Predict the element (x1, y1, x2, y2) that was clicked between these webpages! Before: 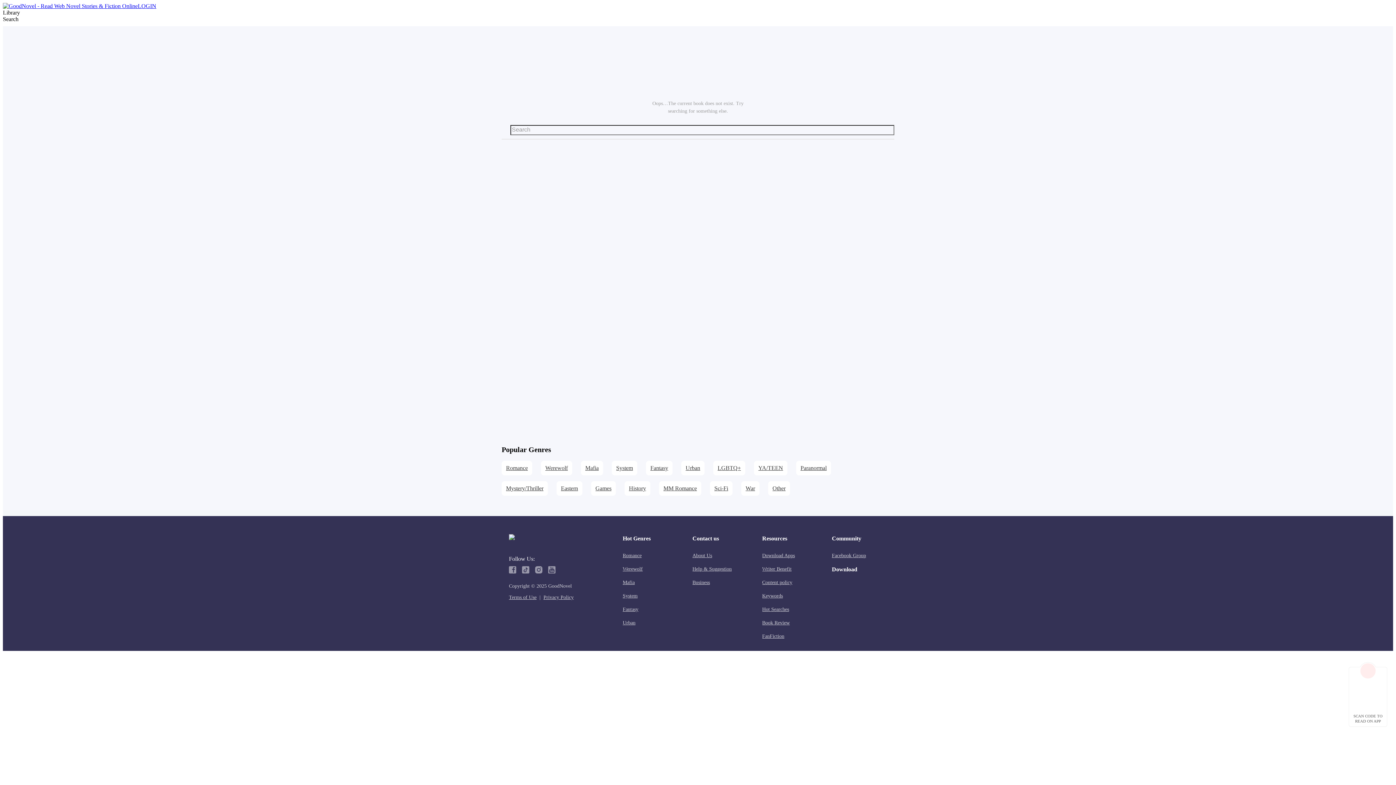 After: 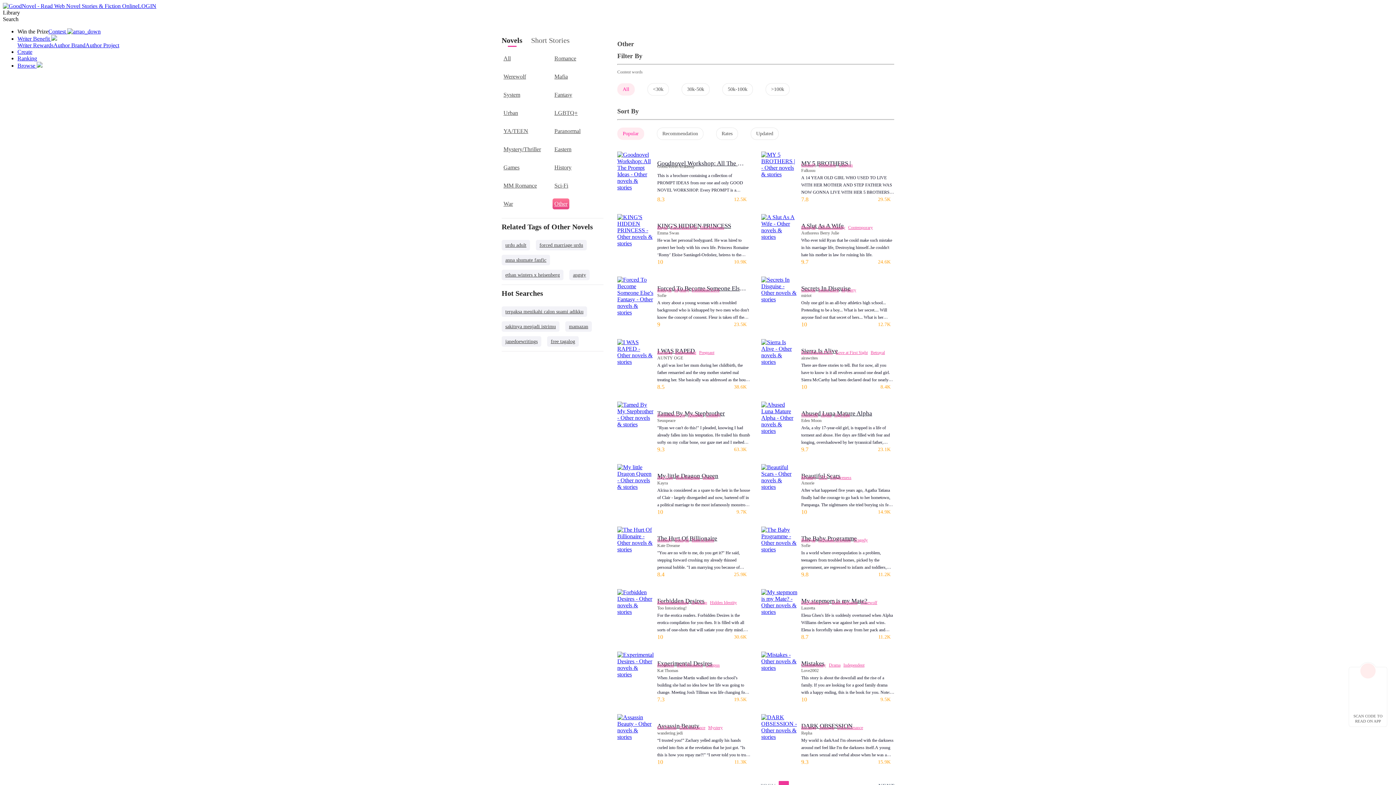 Action: label: Other bbox: (768, 481, 790, 496)